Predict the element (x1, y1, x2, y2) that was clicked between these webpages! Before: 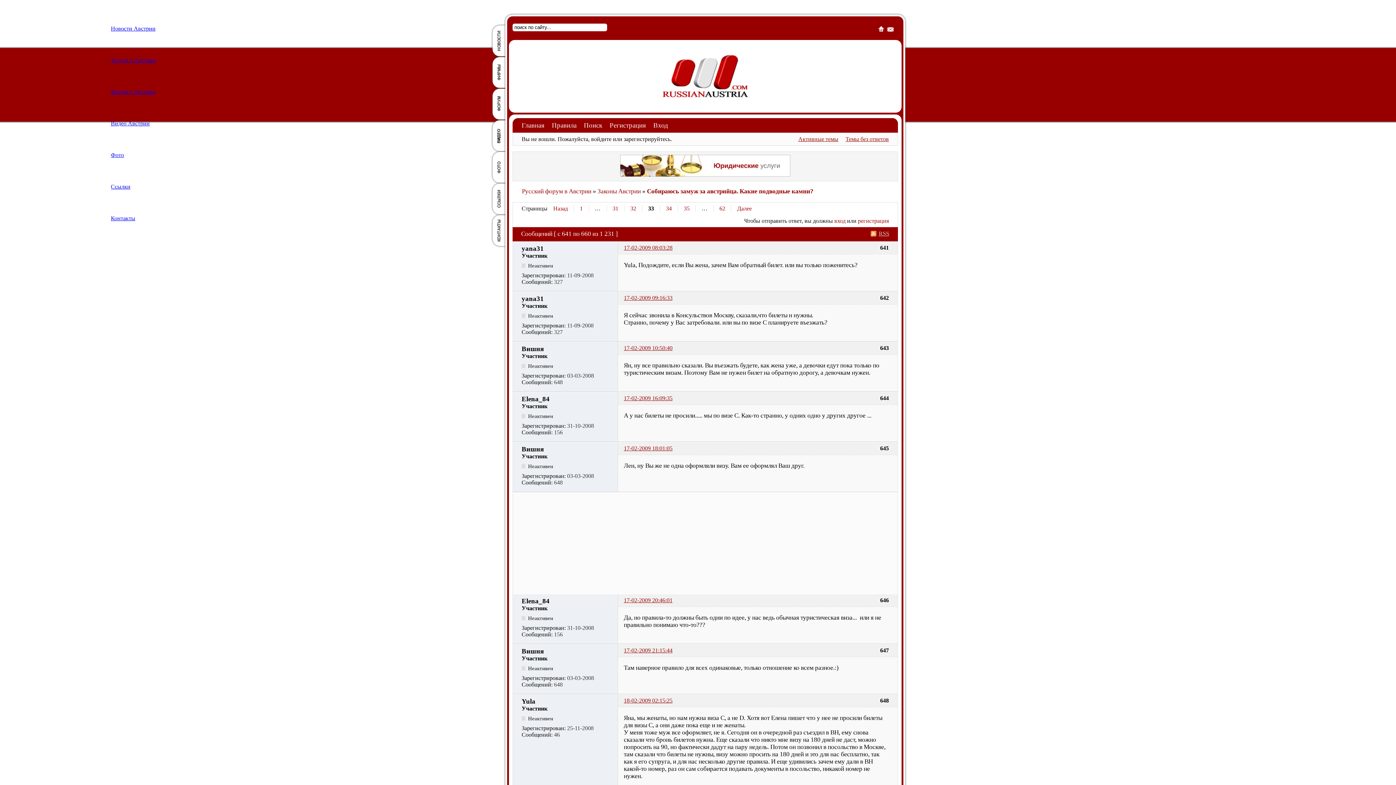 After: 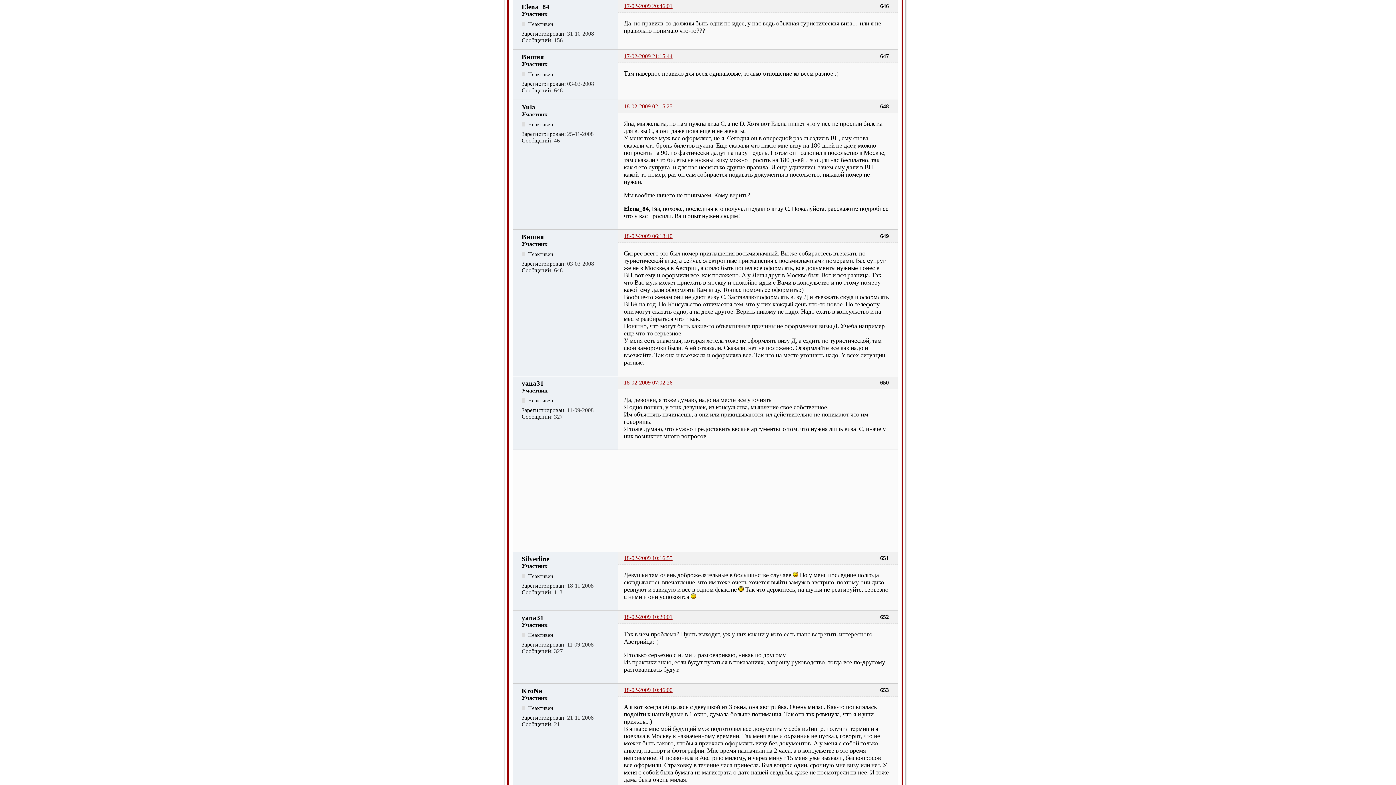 Action: bbox: (624, 597, 672, 603) label: 17-02-2009 20:46:01